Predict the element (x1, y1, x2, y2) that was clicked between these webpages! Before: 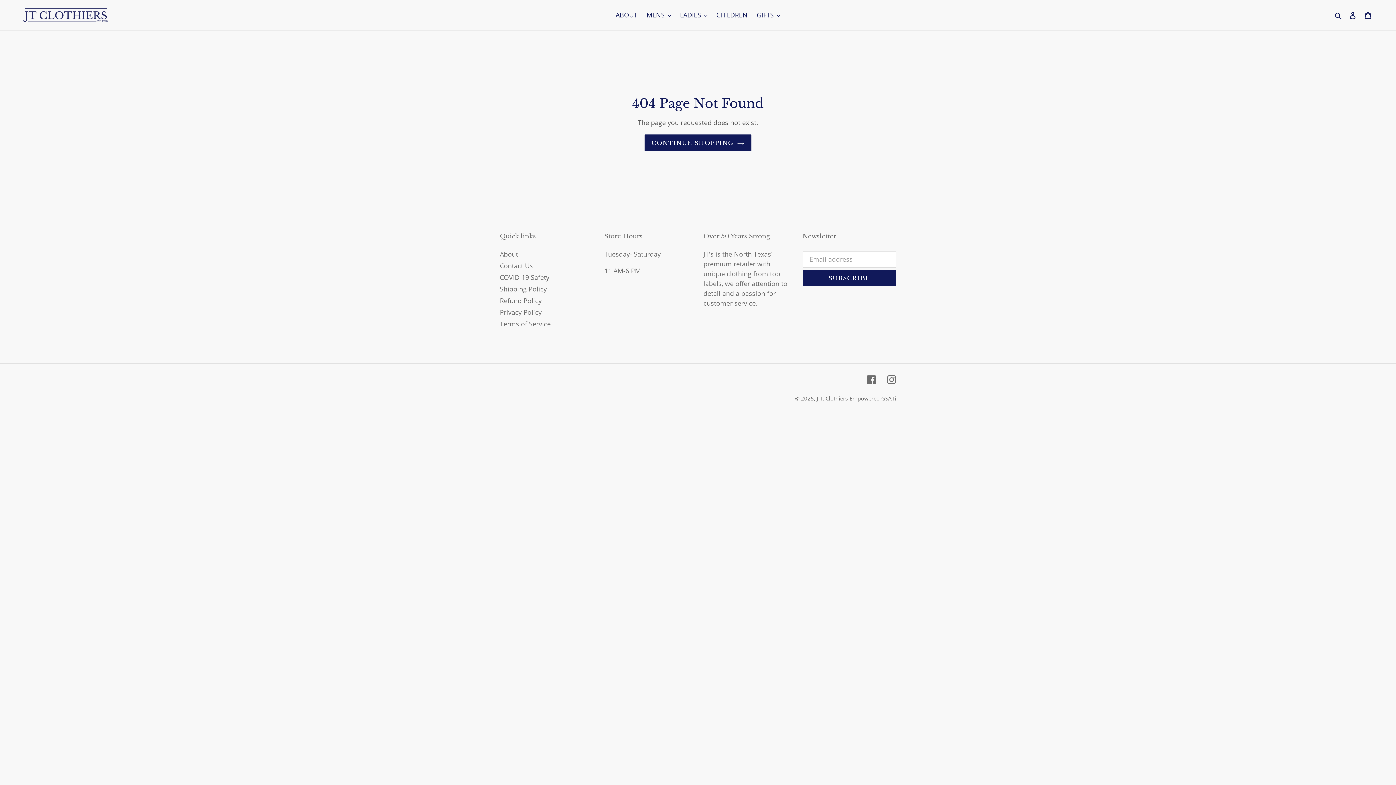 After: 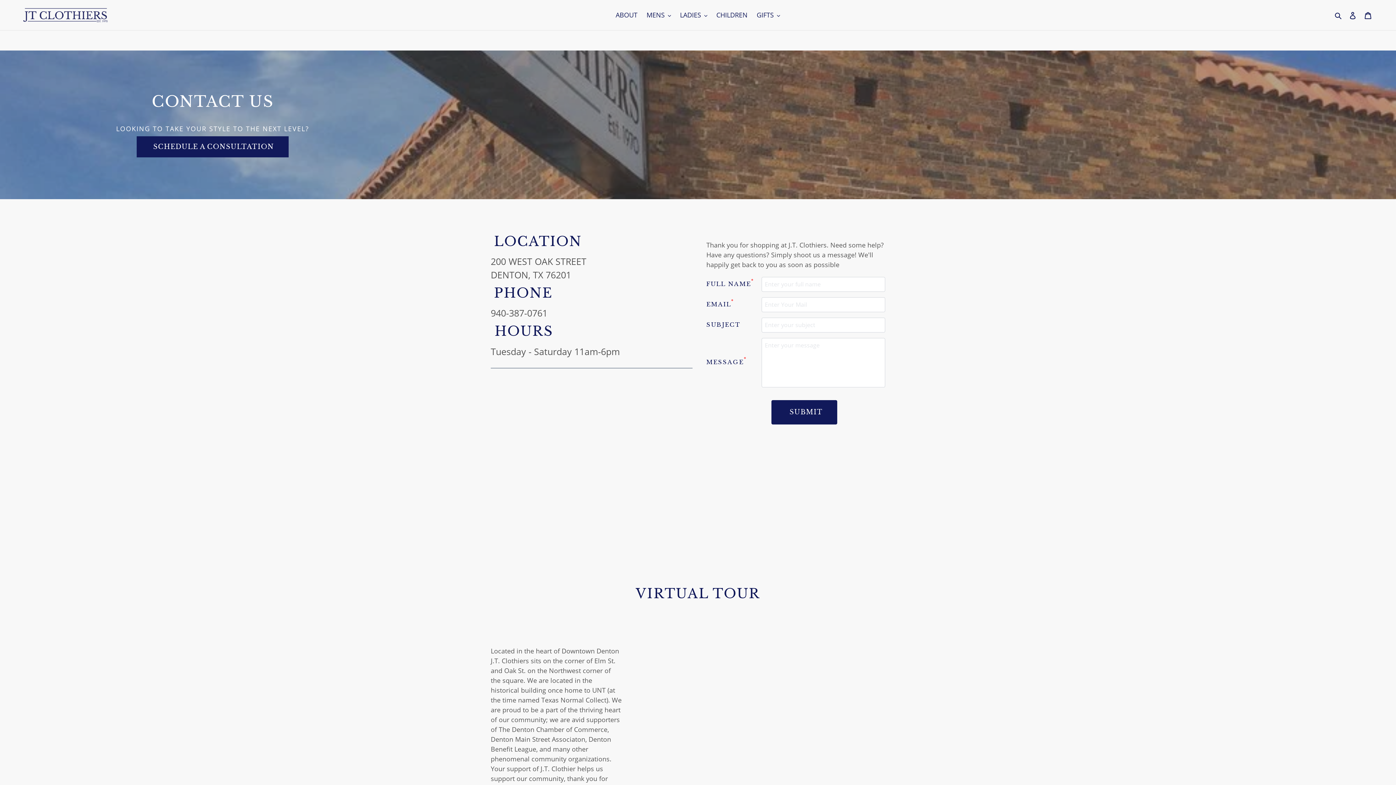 Action: label: Contact Us bbox: (500, 261, 533, 270)